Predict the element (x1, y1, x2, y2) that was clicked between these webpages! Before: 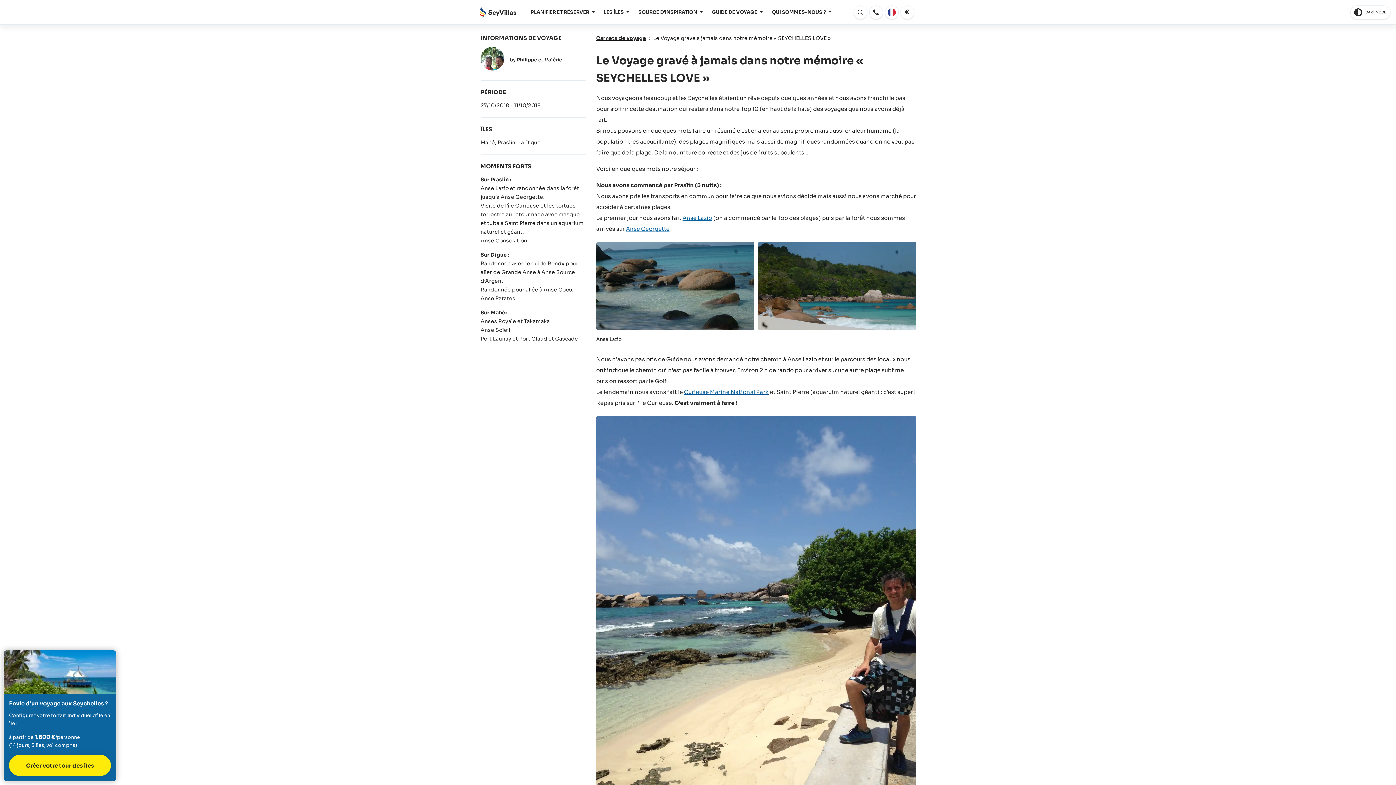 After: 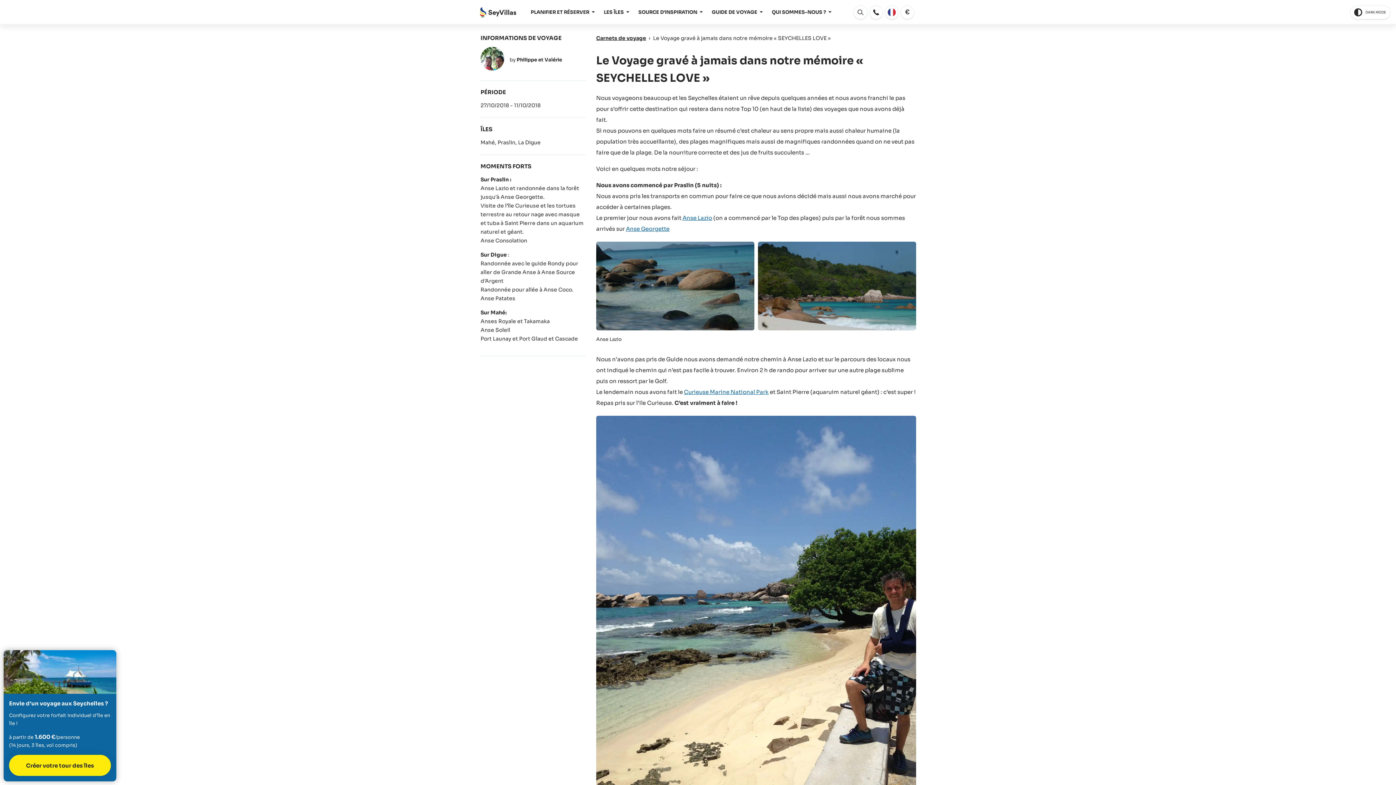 Action: label: Ouvrir une fenêtre: Ouvrir une fenêtre bbox: (869, 5, 883, 19)